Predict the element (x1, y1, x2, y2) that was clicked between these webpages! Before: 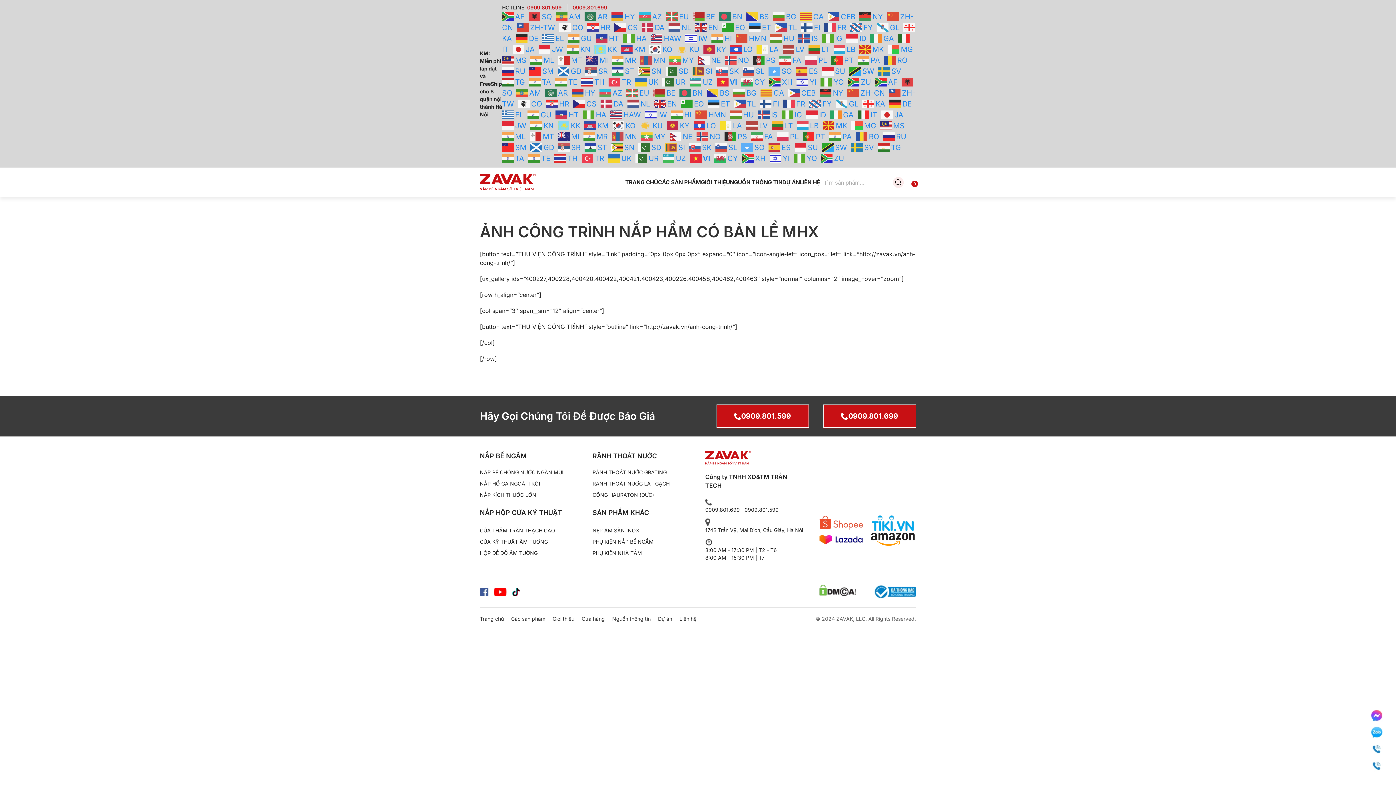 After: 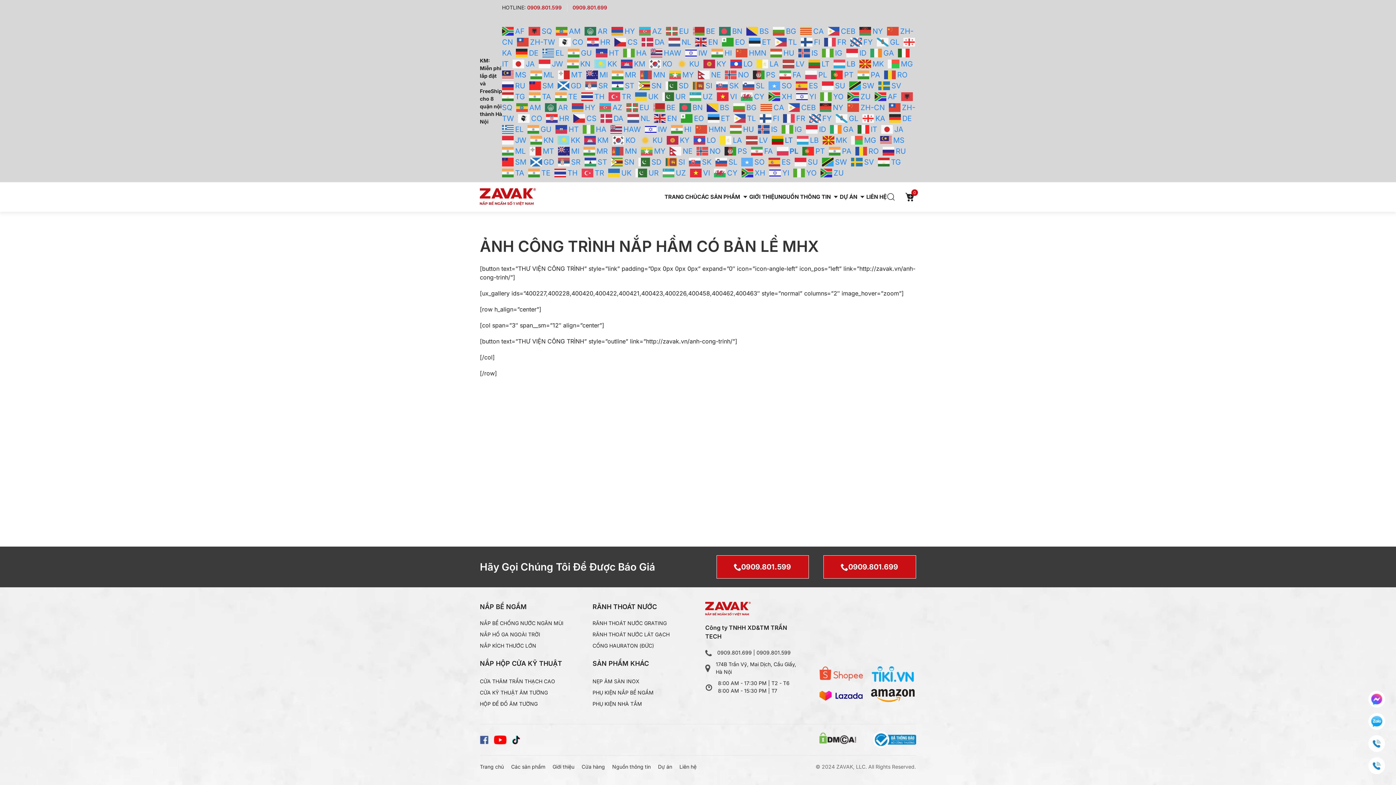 Action: label:  PL bbox: (777, 133, 801, 139)